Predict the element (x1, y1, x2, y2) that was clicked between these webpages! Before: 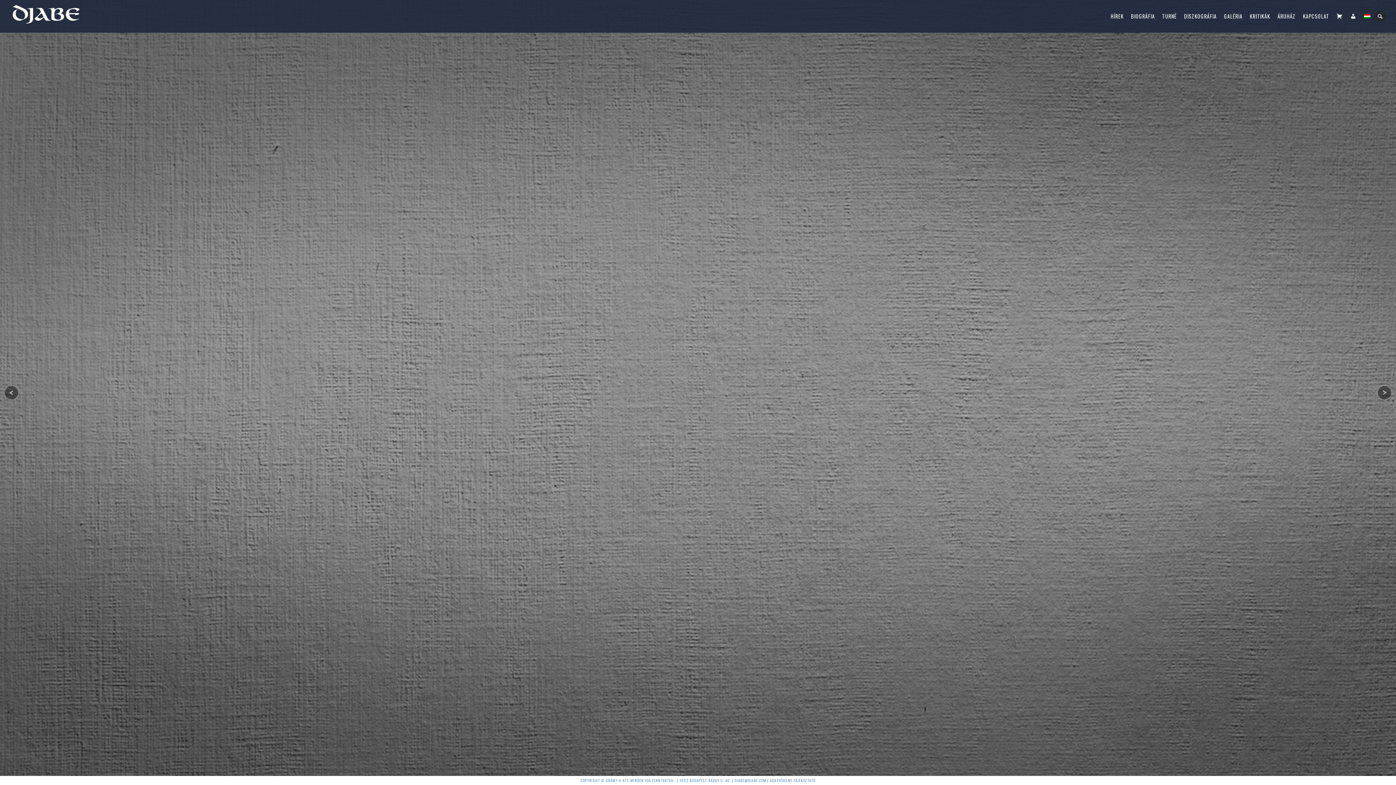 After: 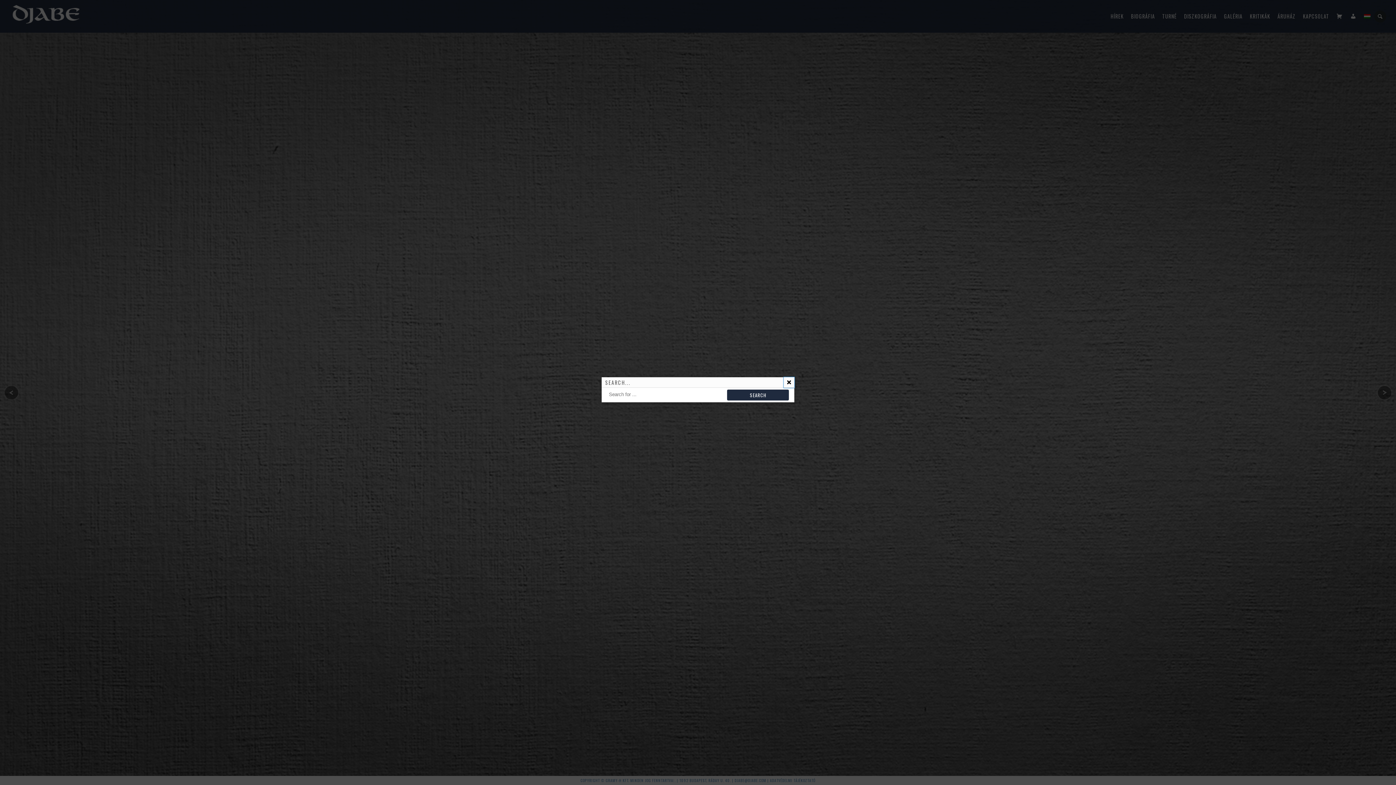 Action: bbox: (1374, 10, 1387, 22)